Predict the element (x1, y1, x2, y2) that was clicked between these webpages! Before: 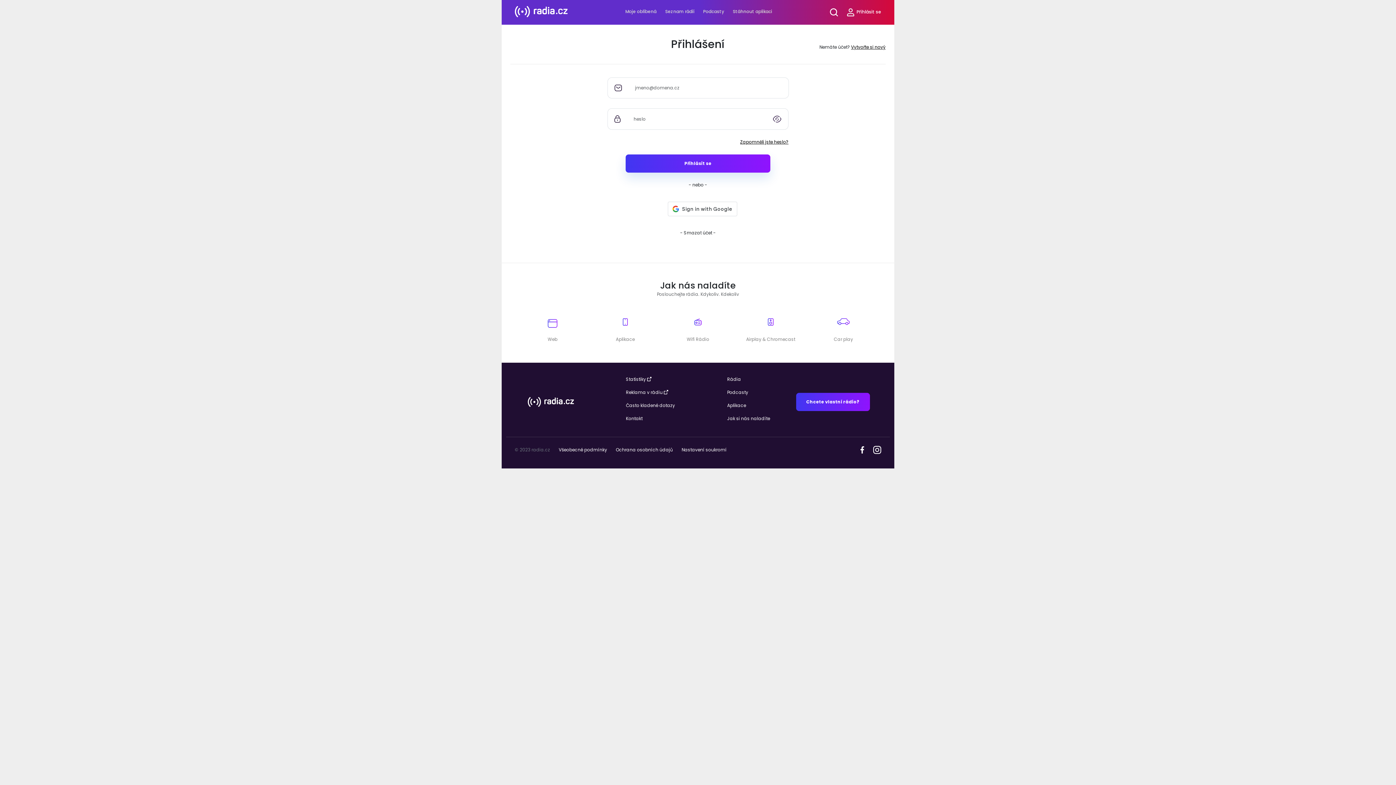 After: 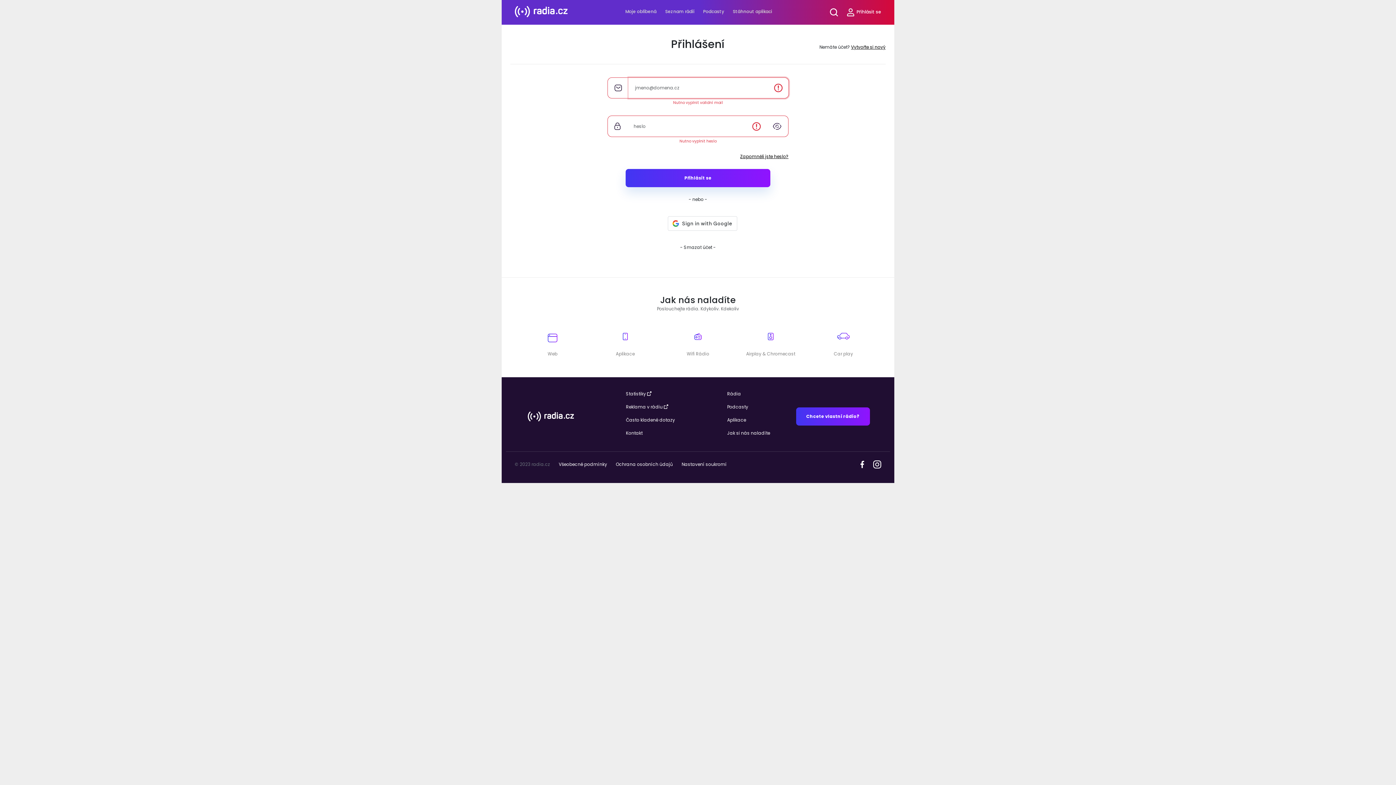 Action: bbox: (625, 154, 770, 172) label: Přihlásit se